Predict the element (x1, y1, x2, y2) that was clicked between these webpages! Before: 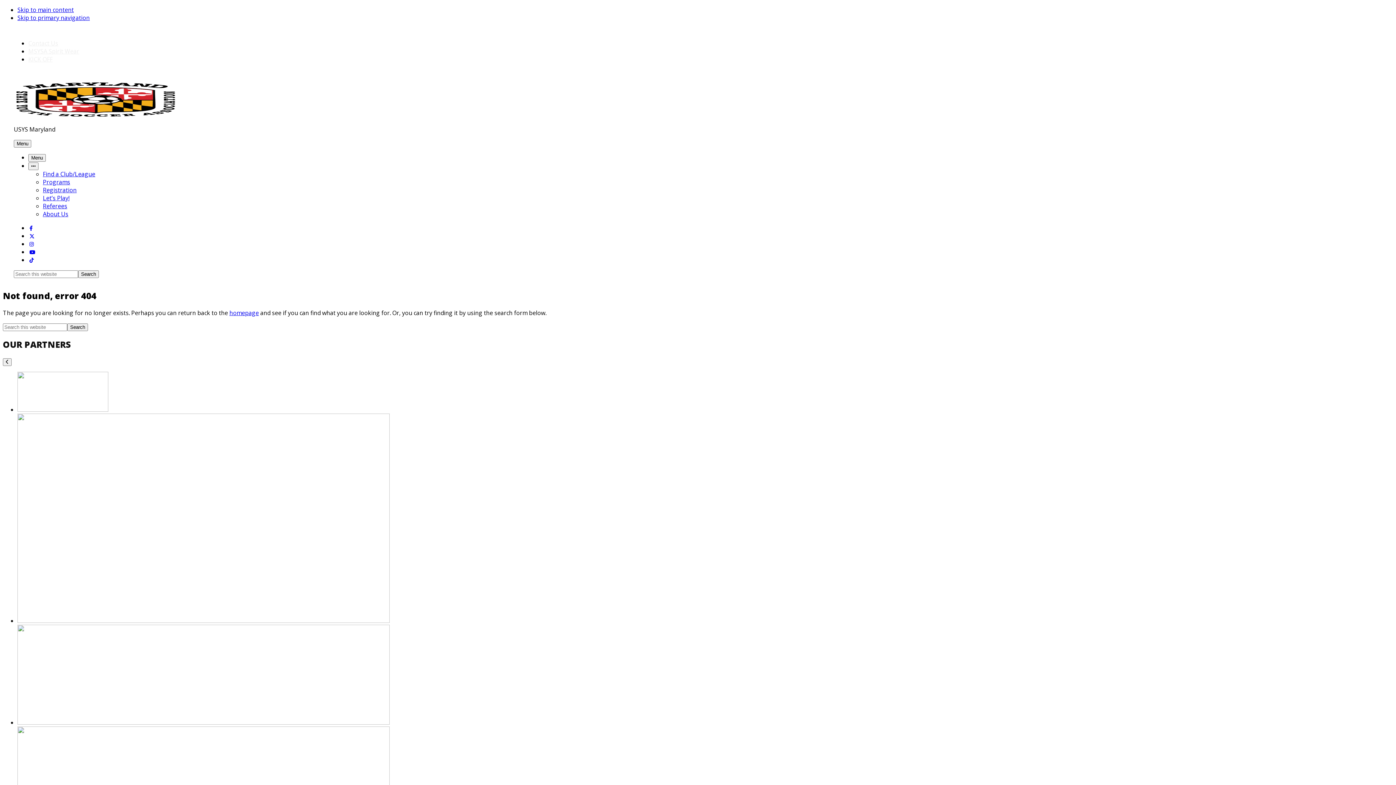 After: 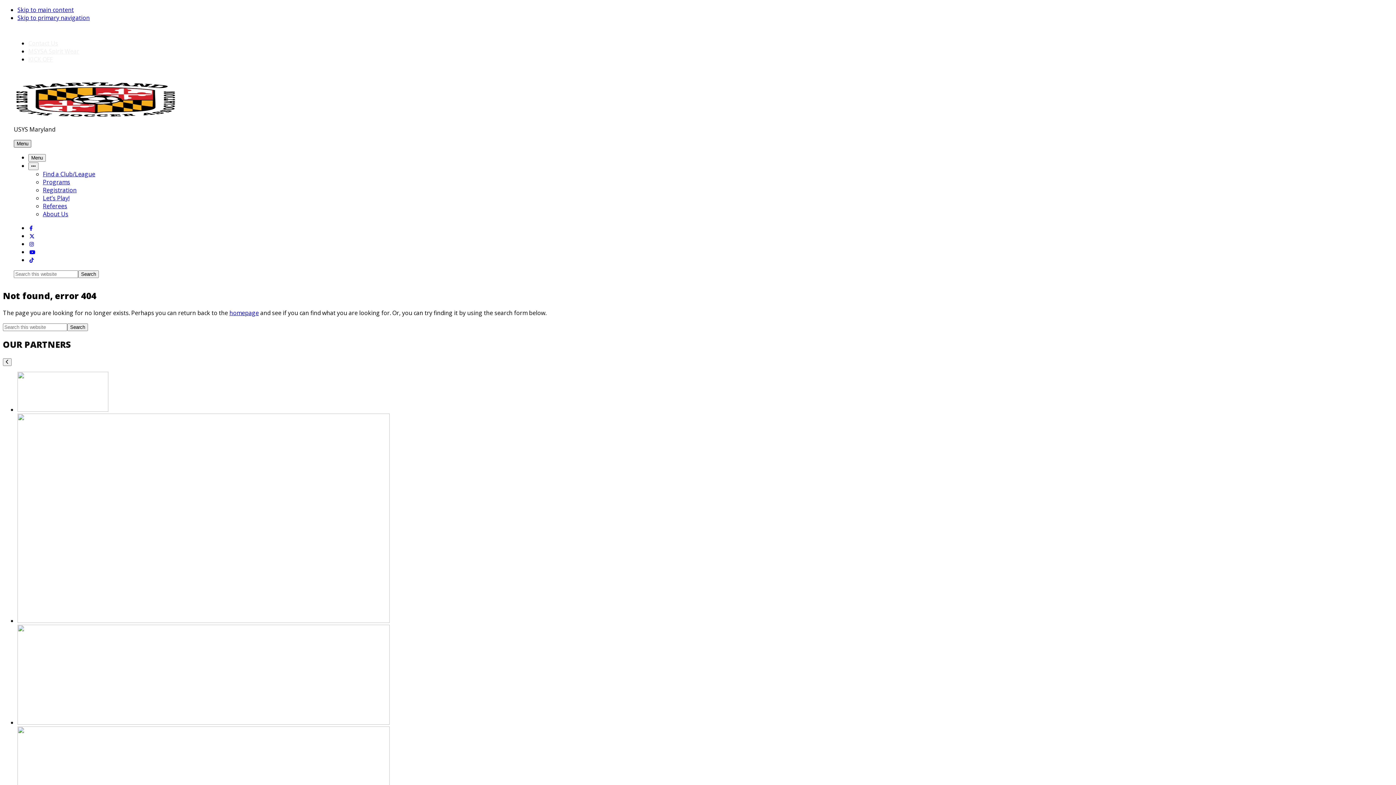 Action: bbox: (13, 140, 31, 147) label: Menu